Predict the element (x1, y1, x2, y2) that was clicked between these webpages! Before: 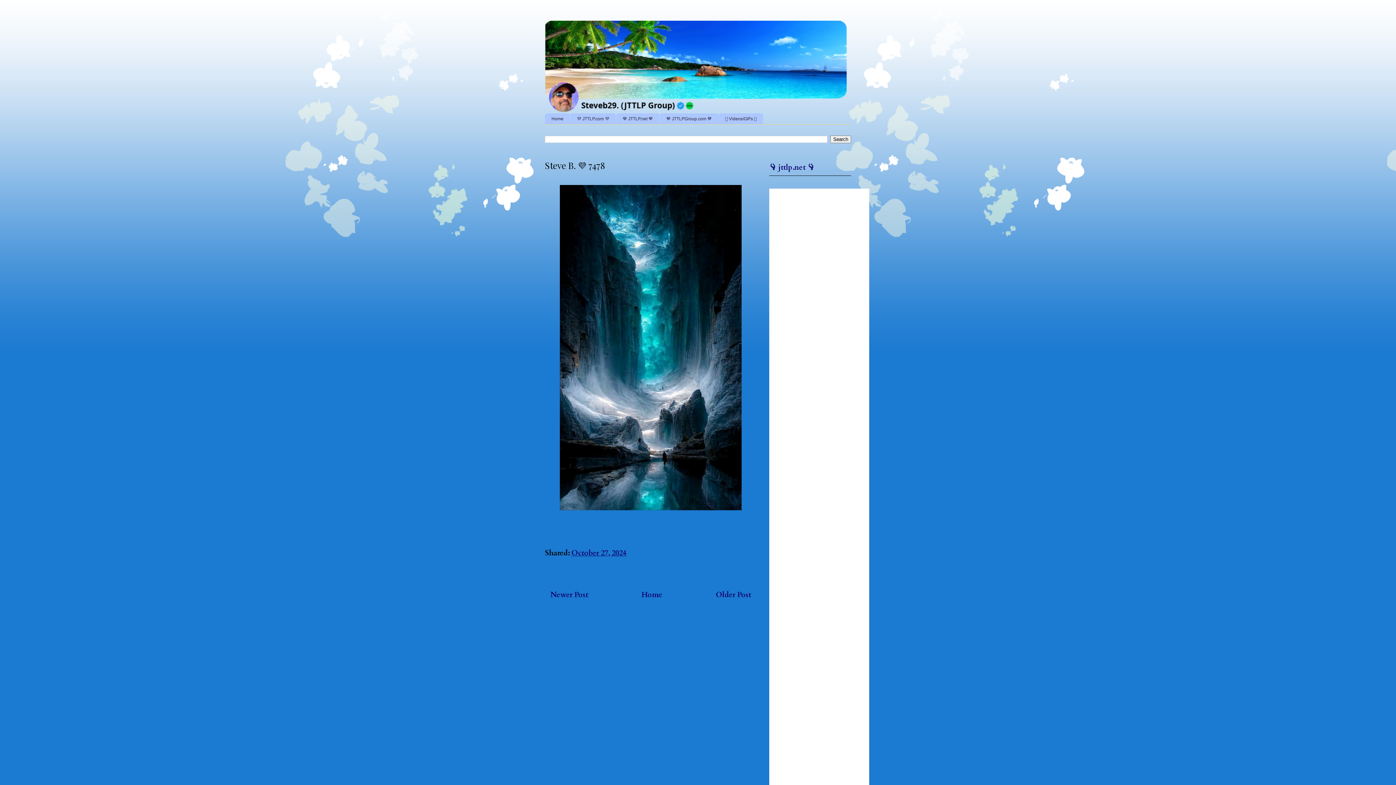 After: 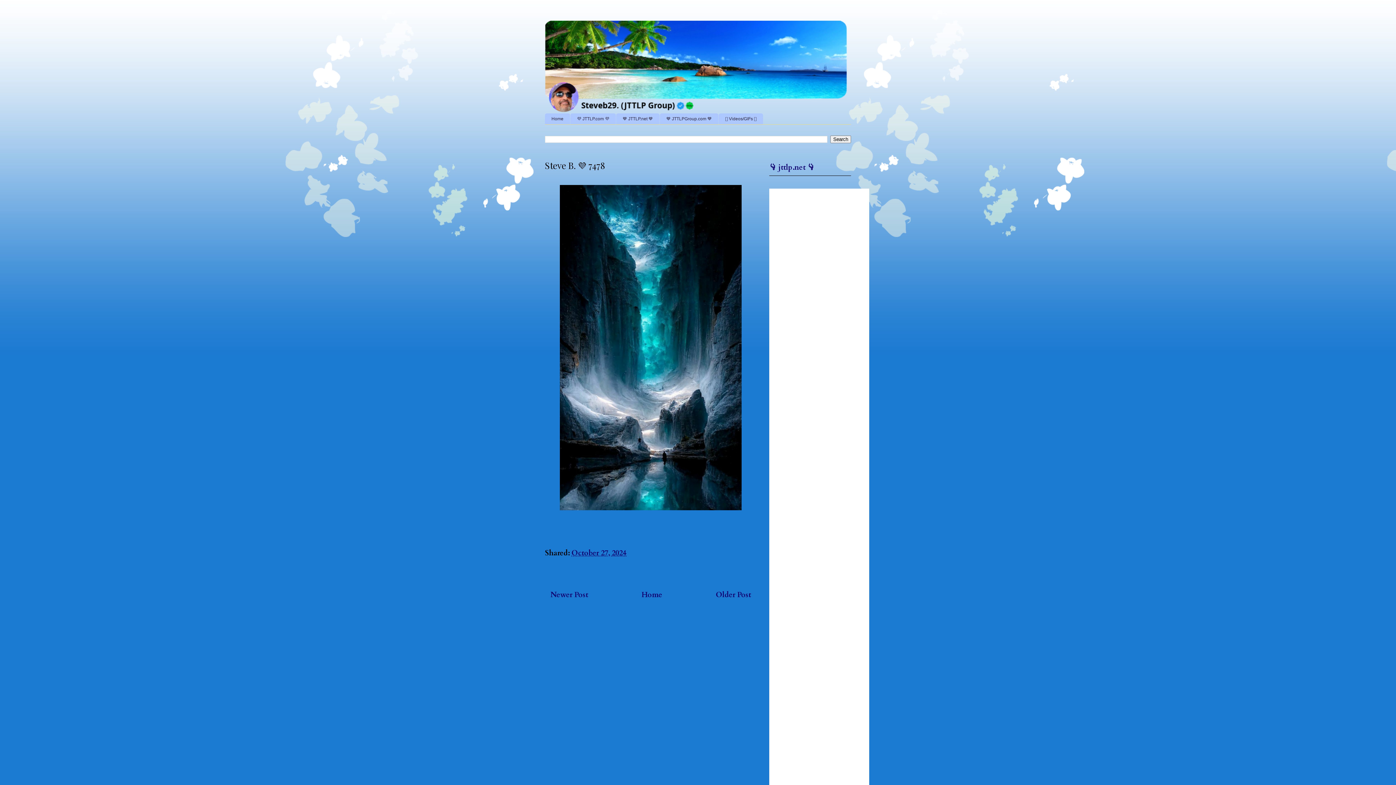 Action: bbox: (571, 548, 626, 558) label: October 27, 2024